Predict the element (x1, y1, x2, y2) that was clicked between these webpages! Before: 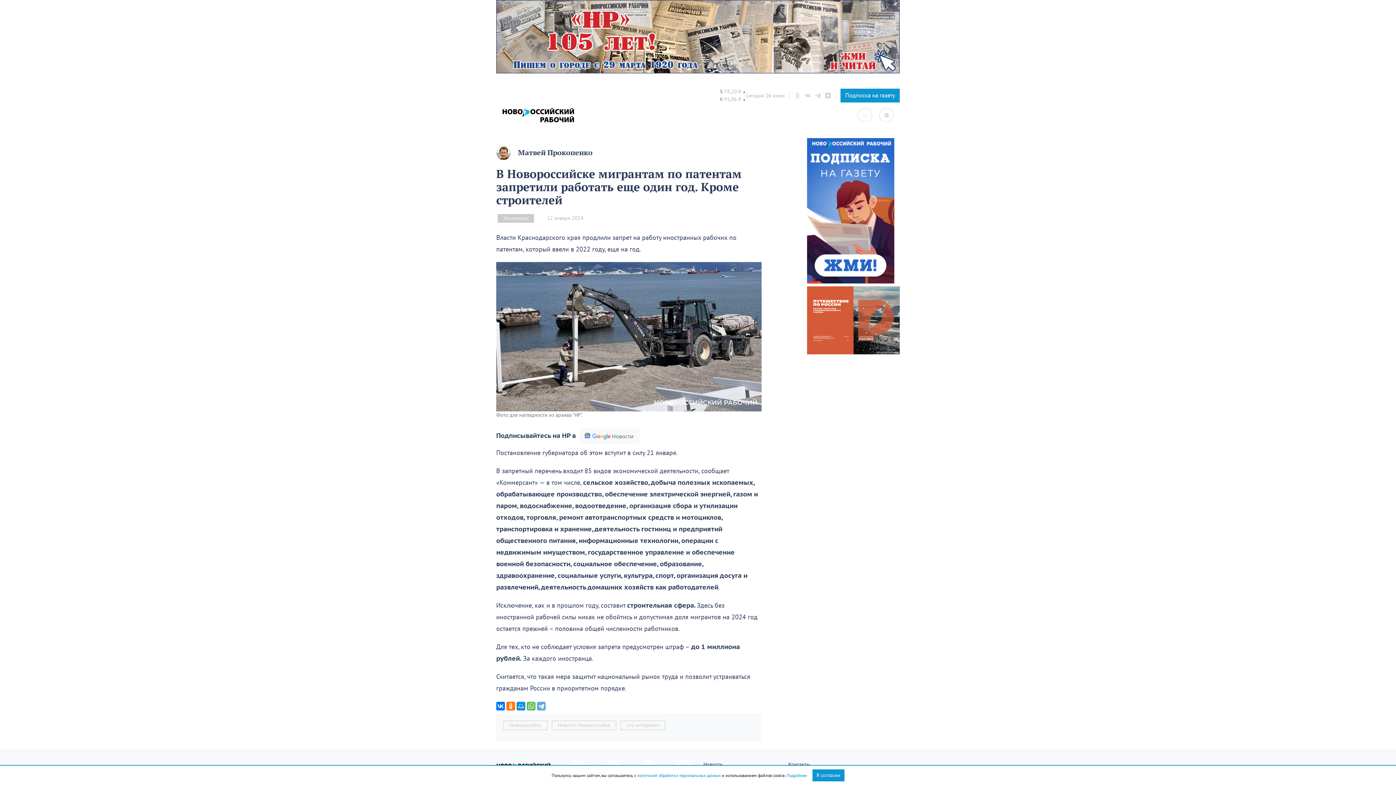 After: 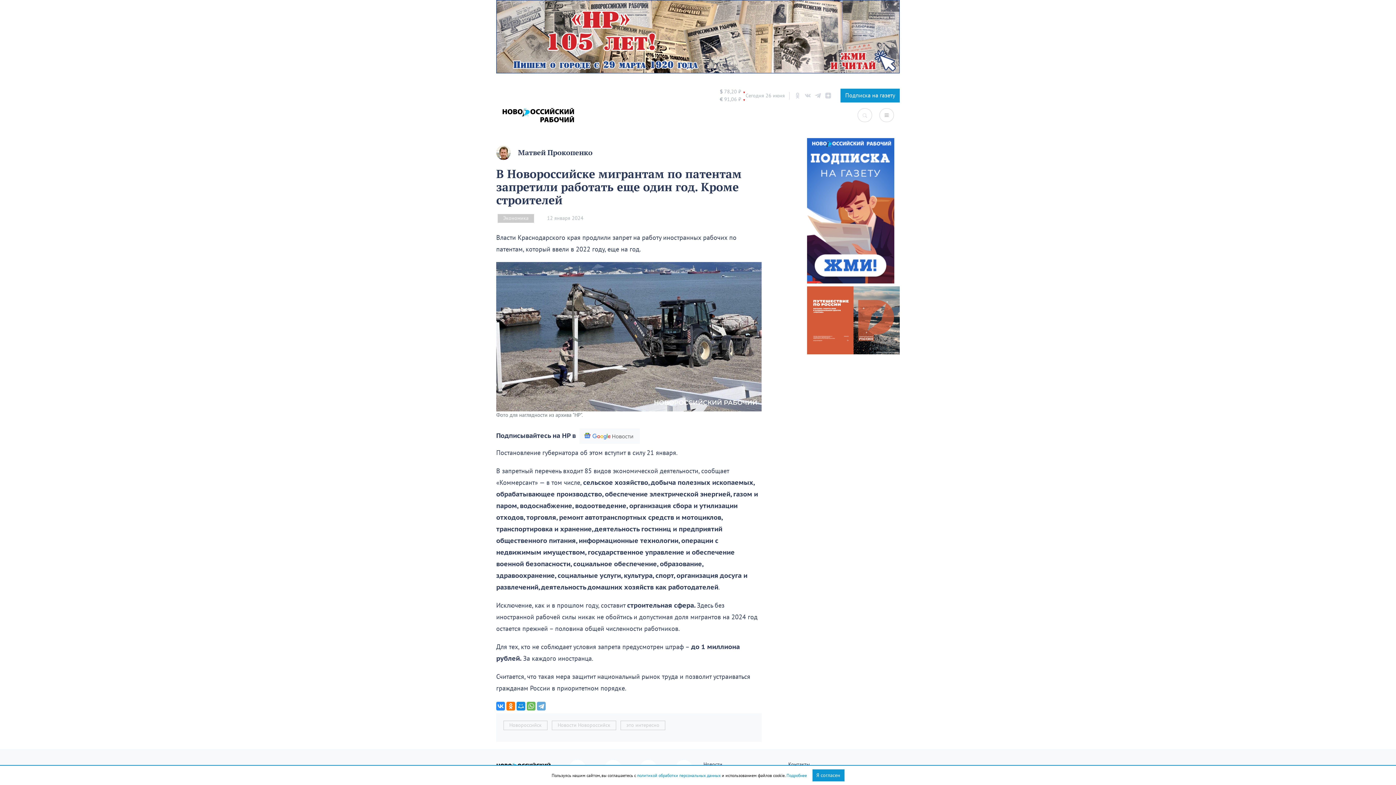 Action: bbox: (496, 702, 505, 710)